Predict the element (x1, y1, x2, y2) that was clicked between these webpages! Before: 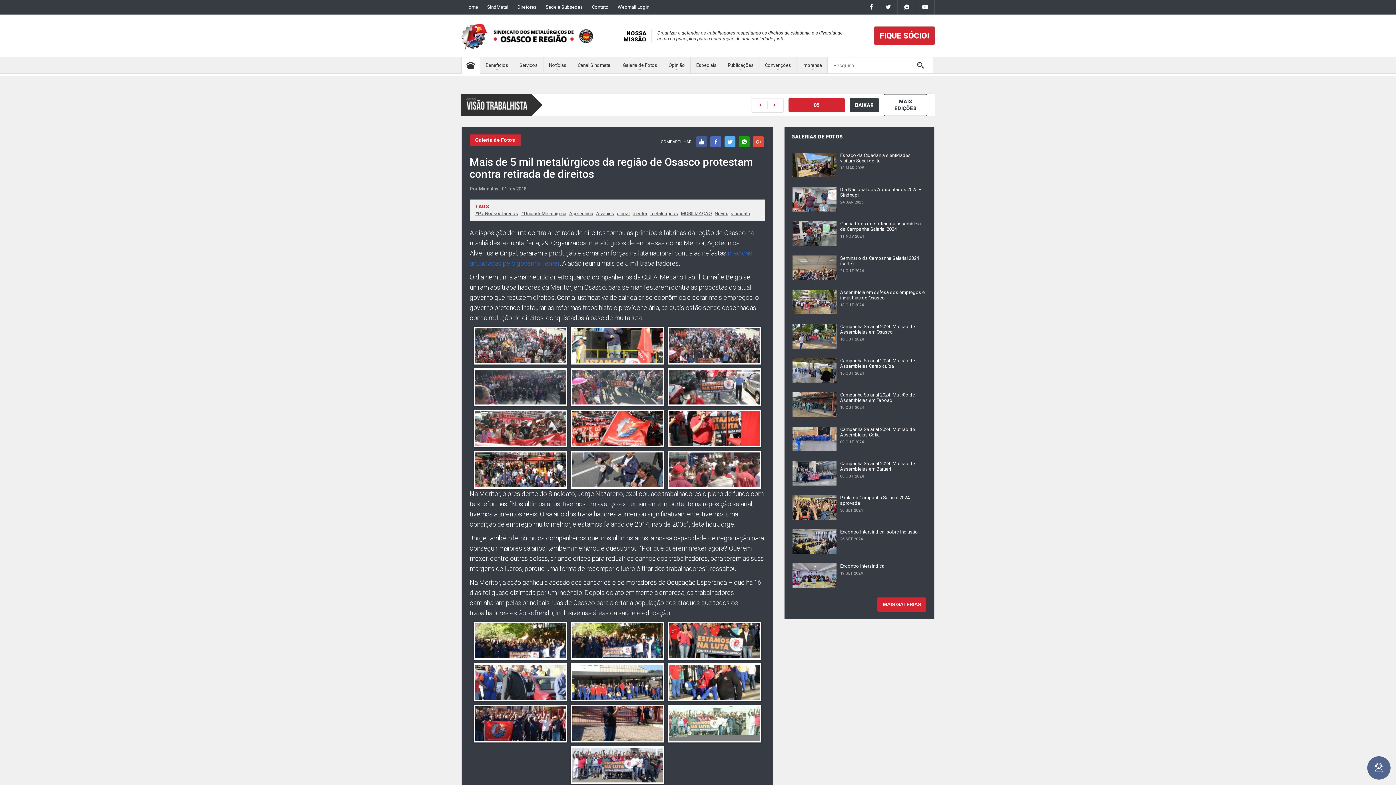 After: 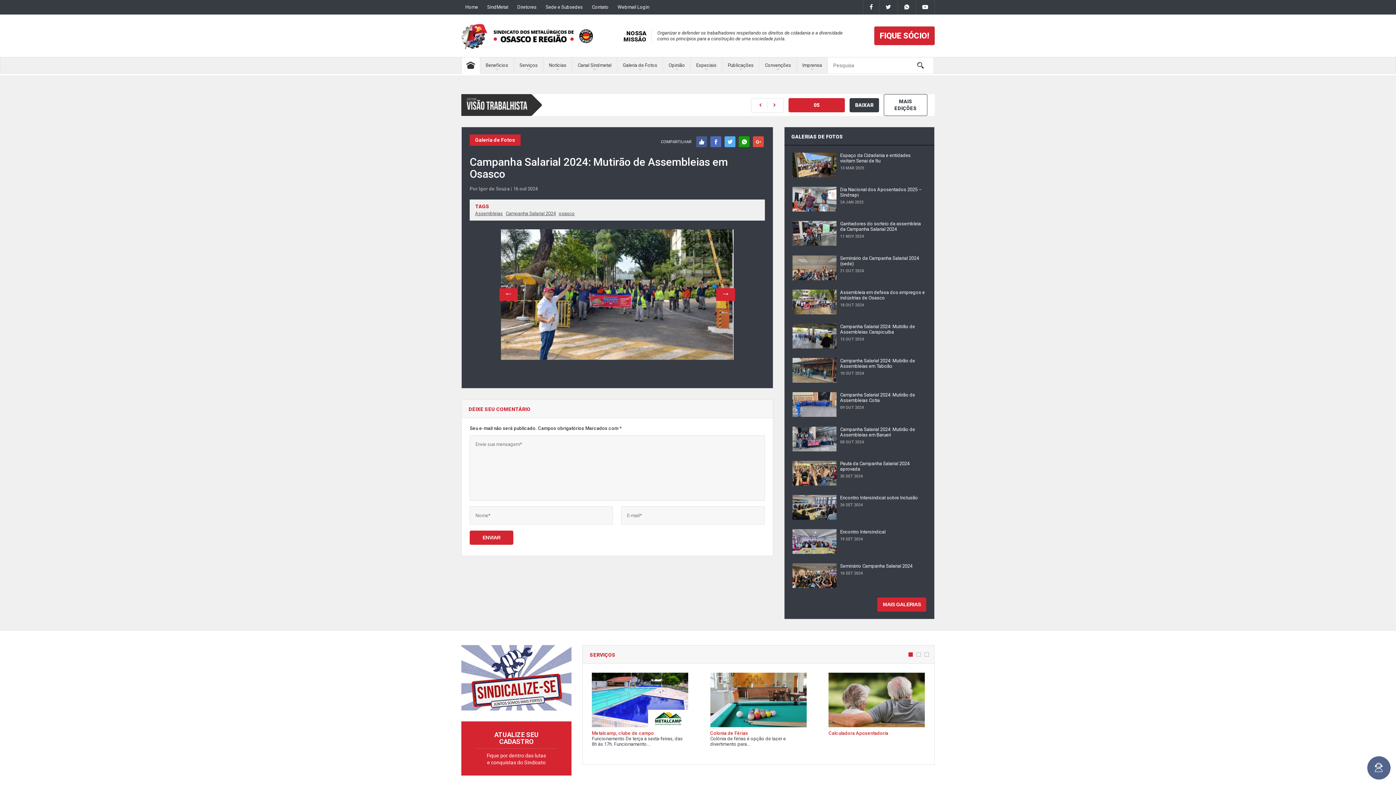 Action: label: Campanha Salarial 2024: Mutirão de Assembleias em Osasco

16 OUT 2024 bbox: (792, 323, 926, 348)